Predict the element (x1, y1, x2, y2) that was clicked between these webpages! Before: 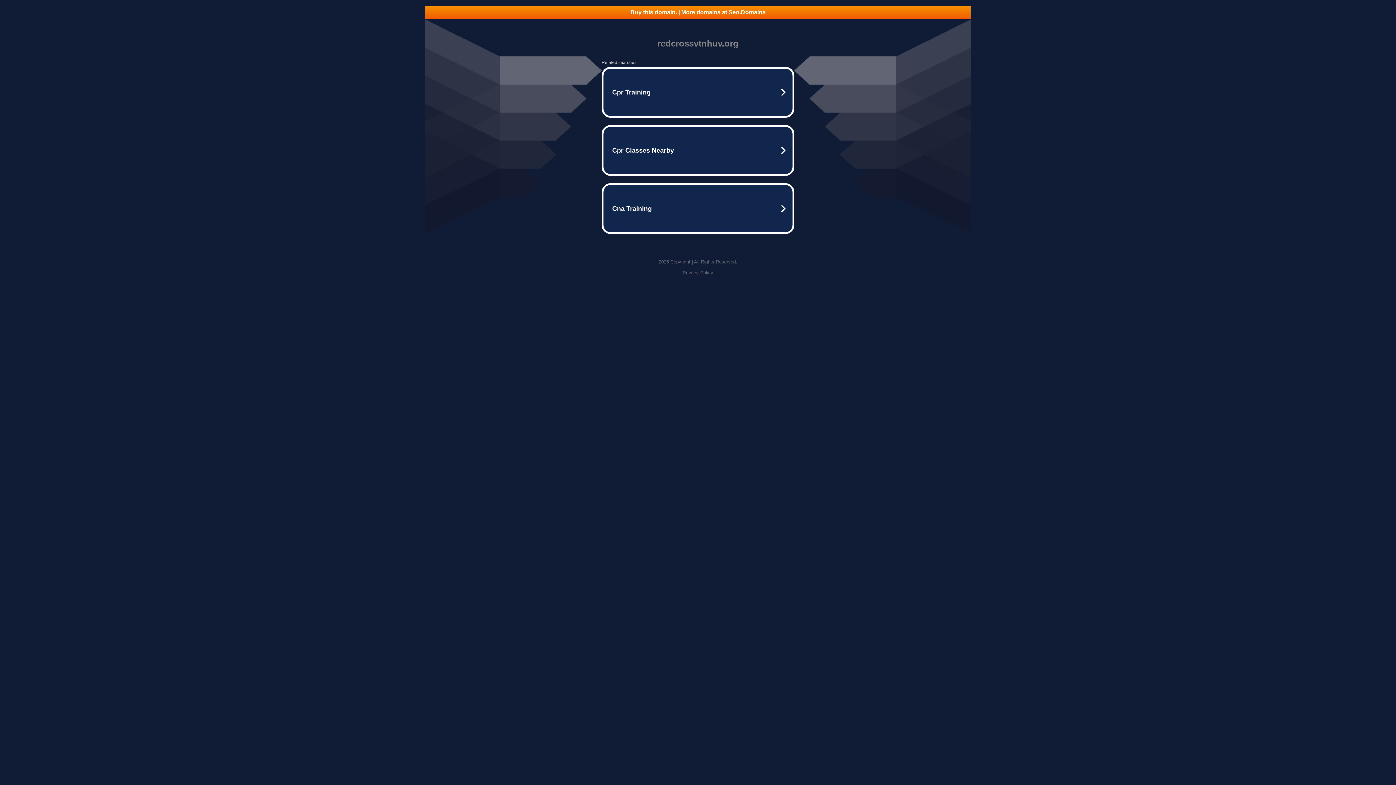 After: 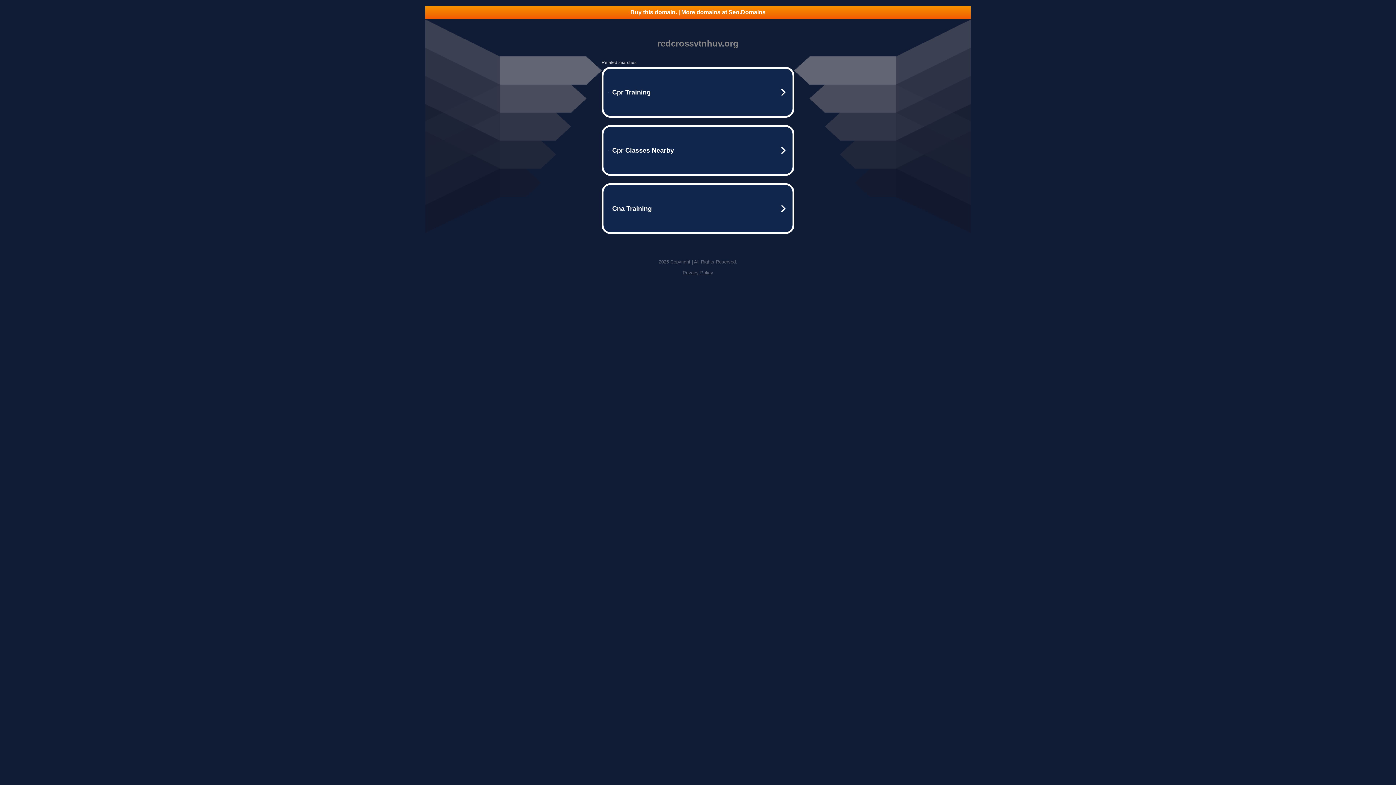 Action: label: Buy this domain. | More domains at Seo.Domains bbox: (425, 5, 970, 18)